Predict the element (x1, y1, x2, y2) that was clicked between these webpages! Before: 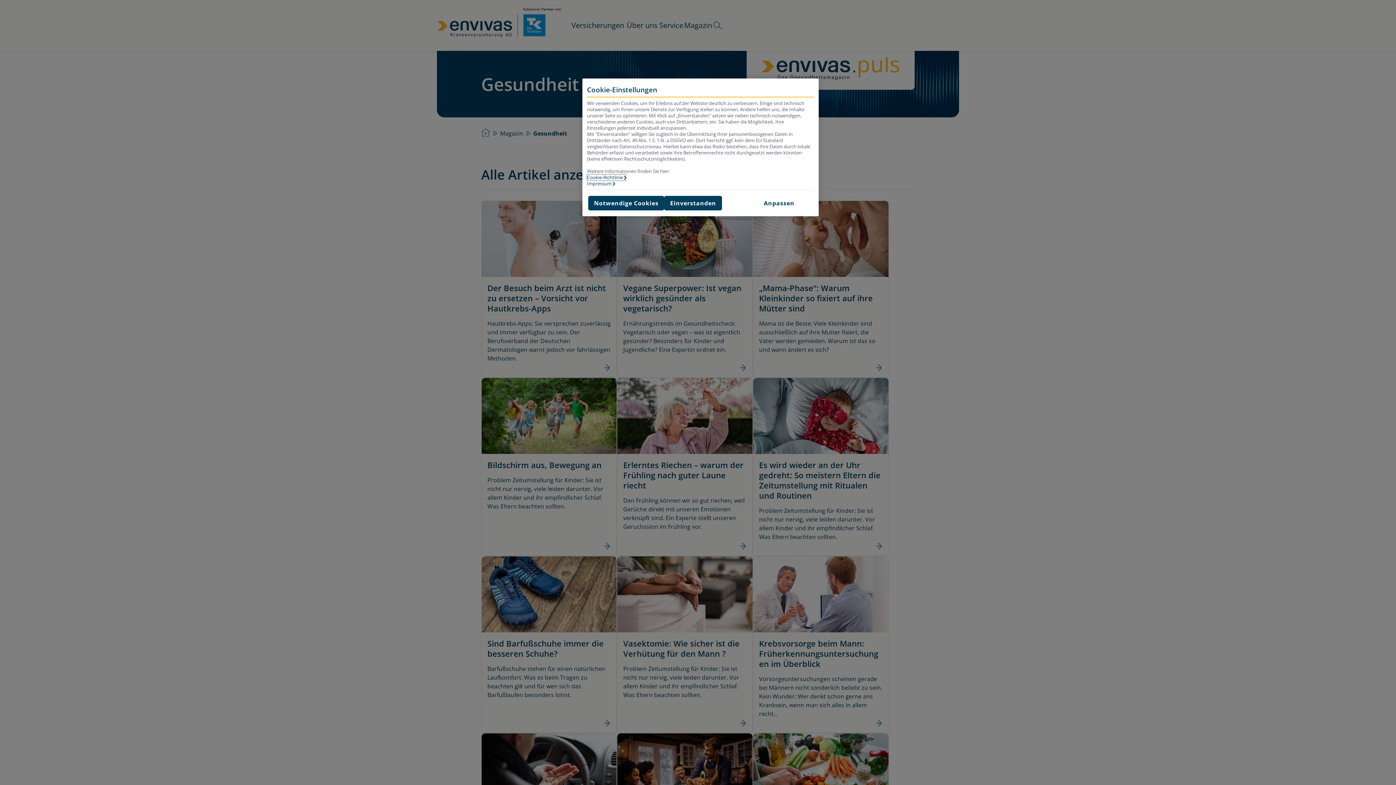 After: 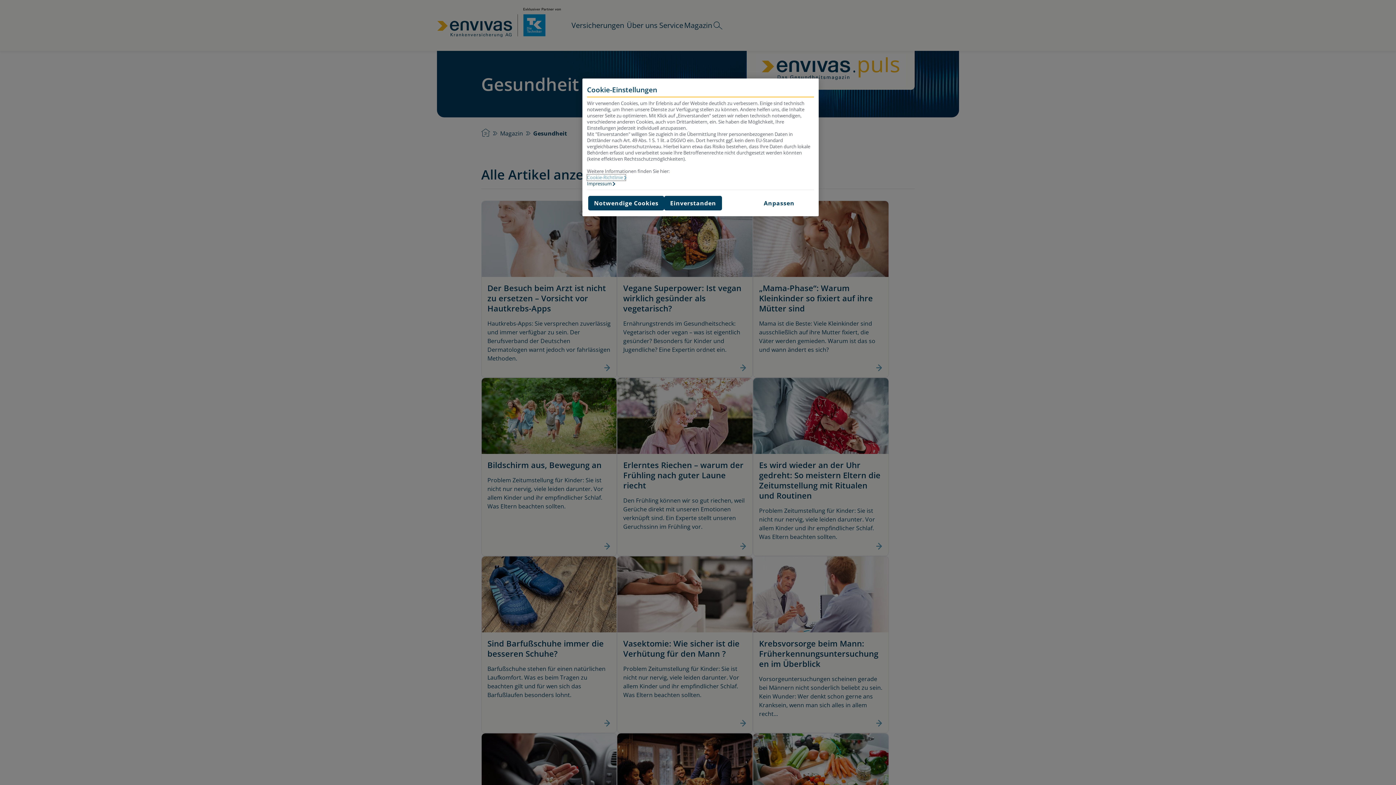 Action: label: Weitere Informationen zur Cookie-Richtlinie, wird in neuer registerkarte geöffnet bbox: (587, 174, 625, 180)